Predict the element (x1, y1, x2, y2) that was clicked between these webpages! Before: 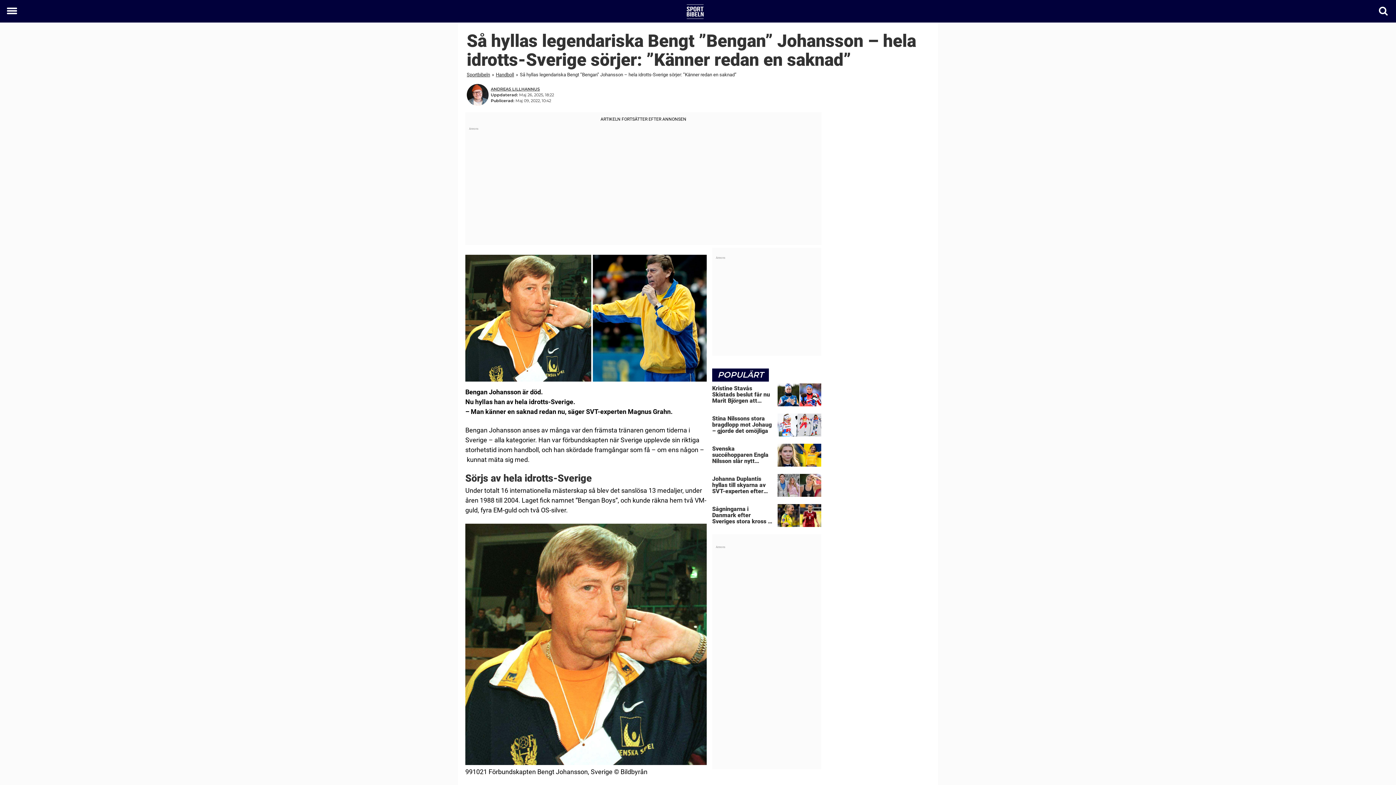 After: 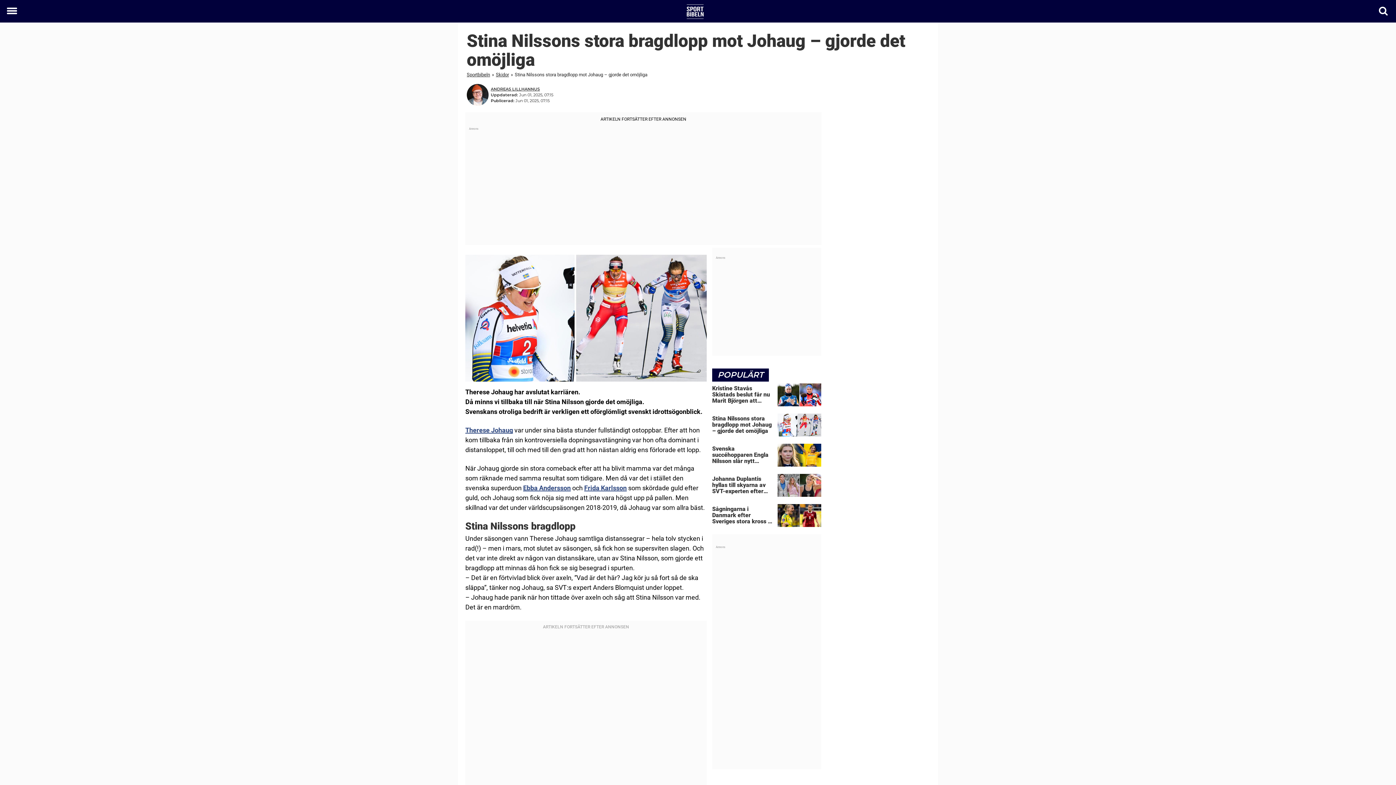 Action: bbox: (712, 413, 821, 440) label: Stina Nilssons stora bragdlopp mot Johaug – gjorde det omöjliga